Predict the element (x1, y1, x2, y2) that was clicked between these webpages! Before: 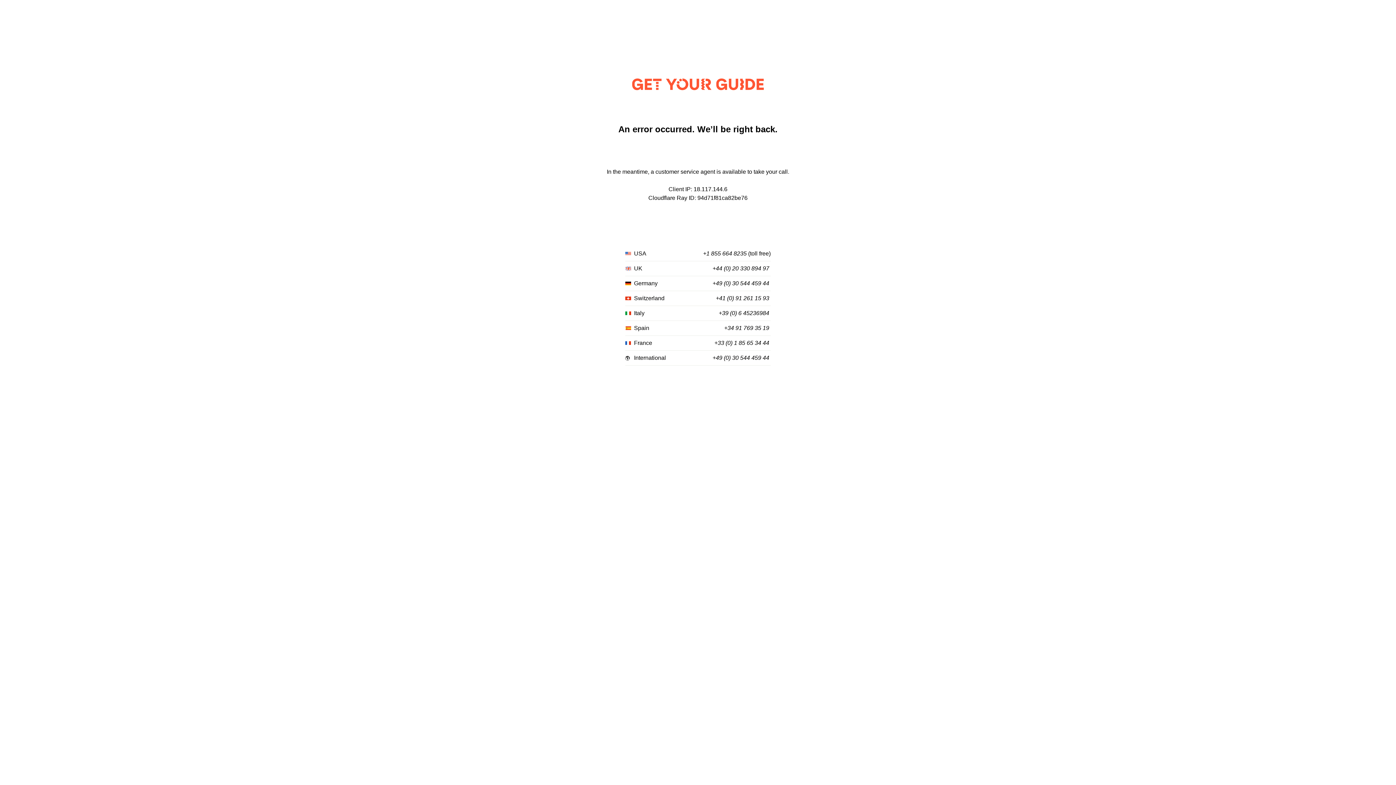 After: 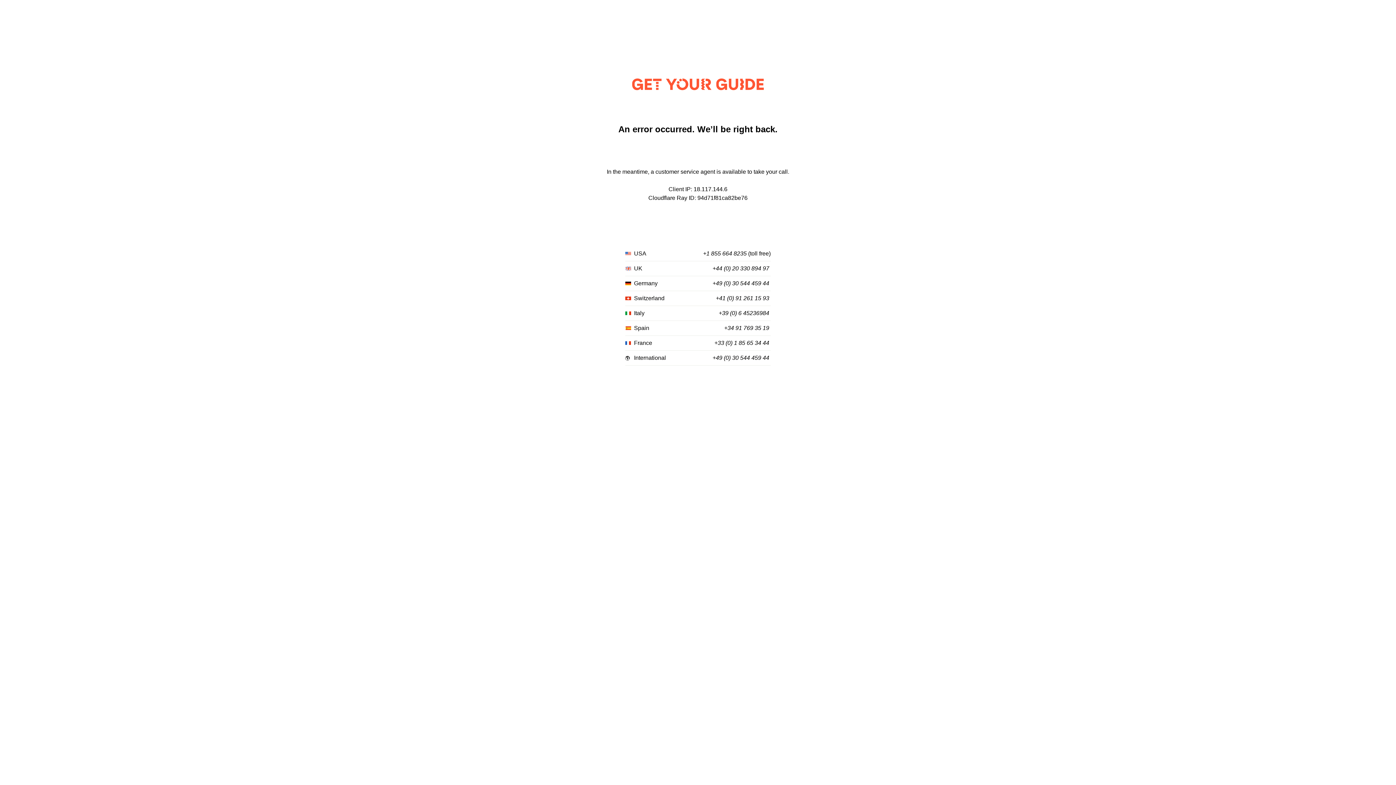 Action: bbox: (703, 250, 746, 257) label: +1 855 664 8235